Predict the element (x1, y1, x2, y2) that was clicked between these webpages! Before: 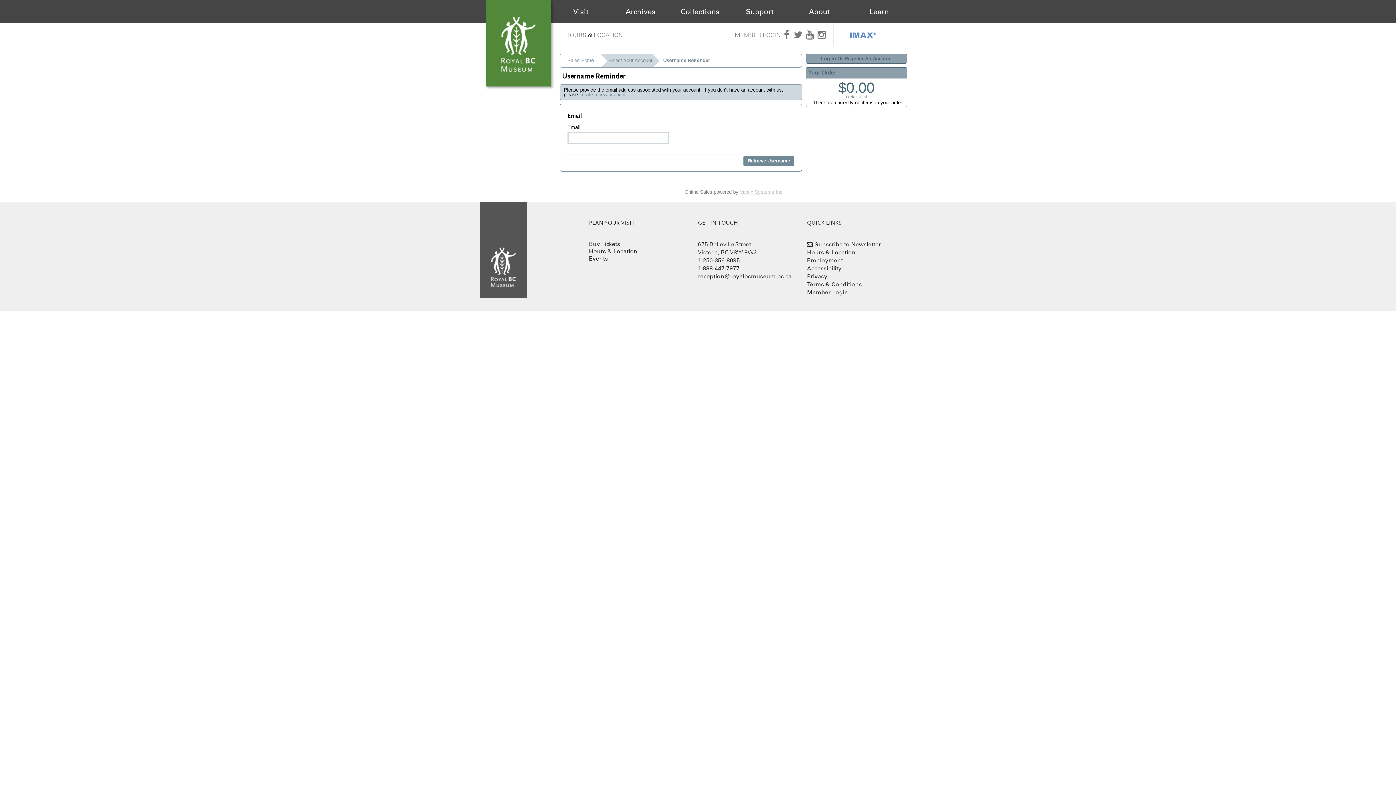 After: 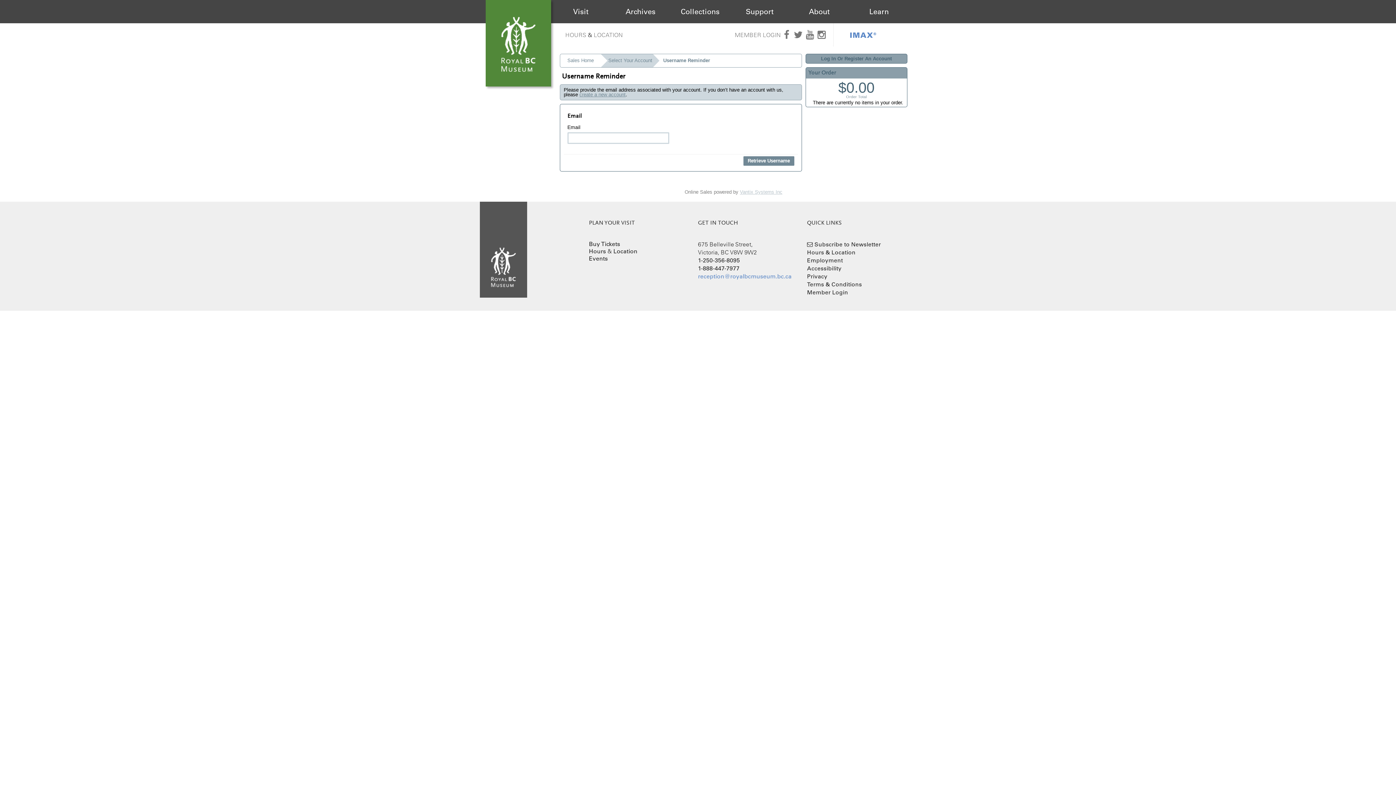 Action: label: reception@royalbcmuseum.bc.ca bbox: (698, 272, 791, 280)